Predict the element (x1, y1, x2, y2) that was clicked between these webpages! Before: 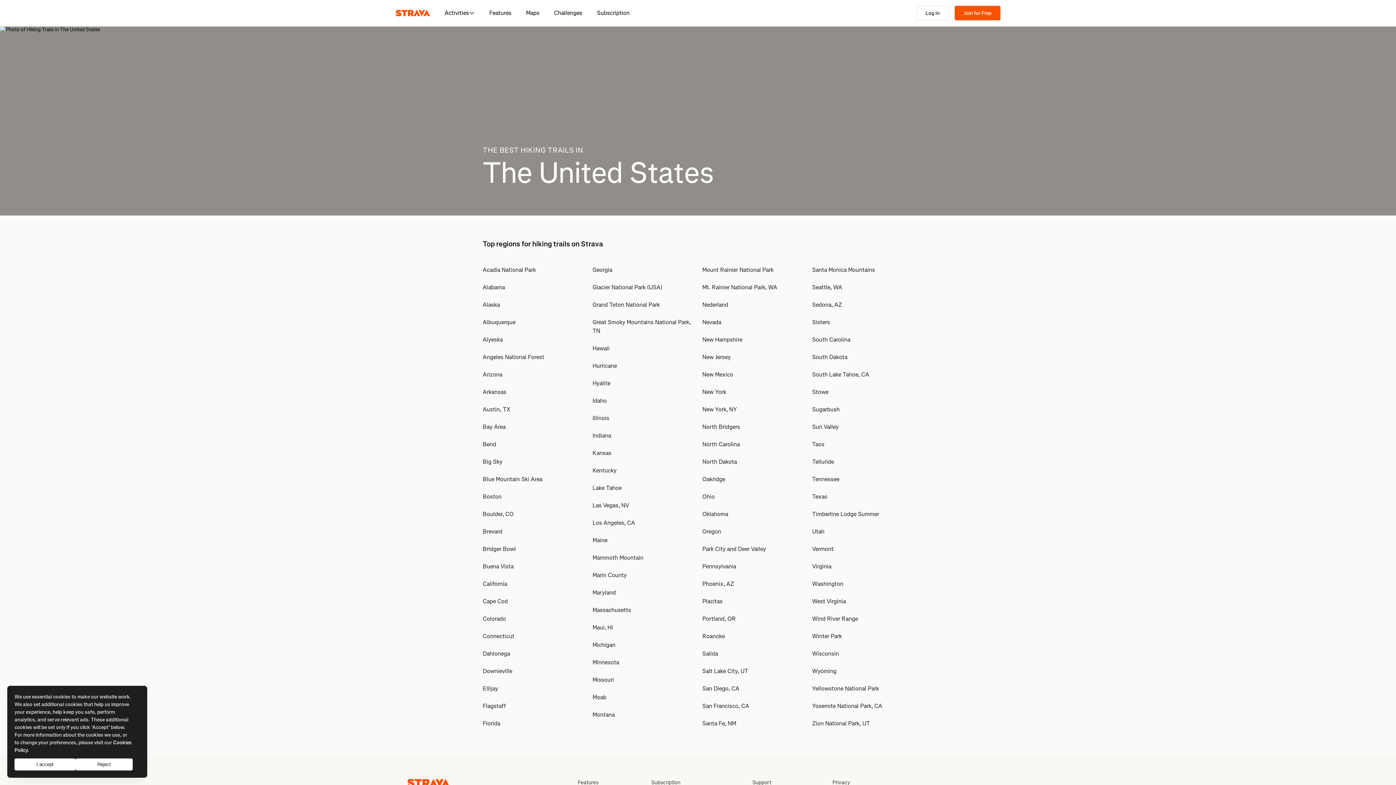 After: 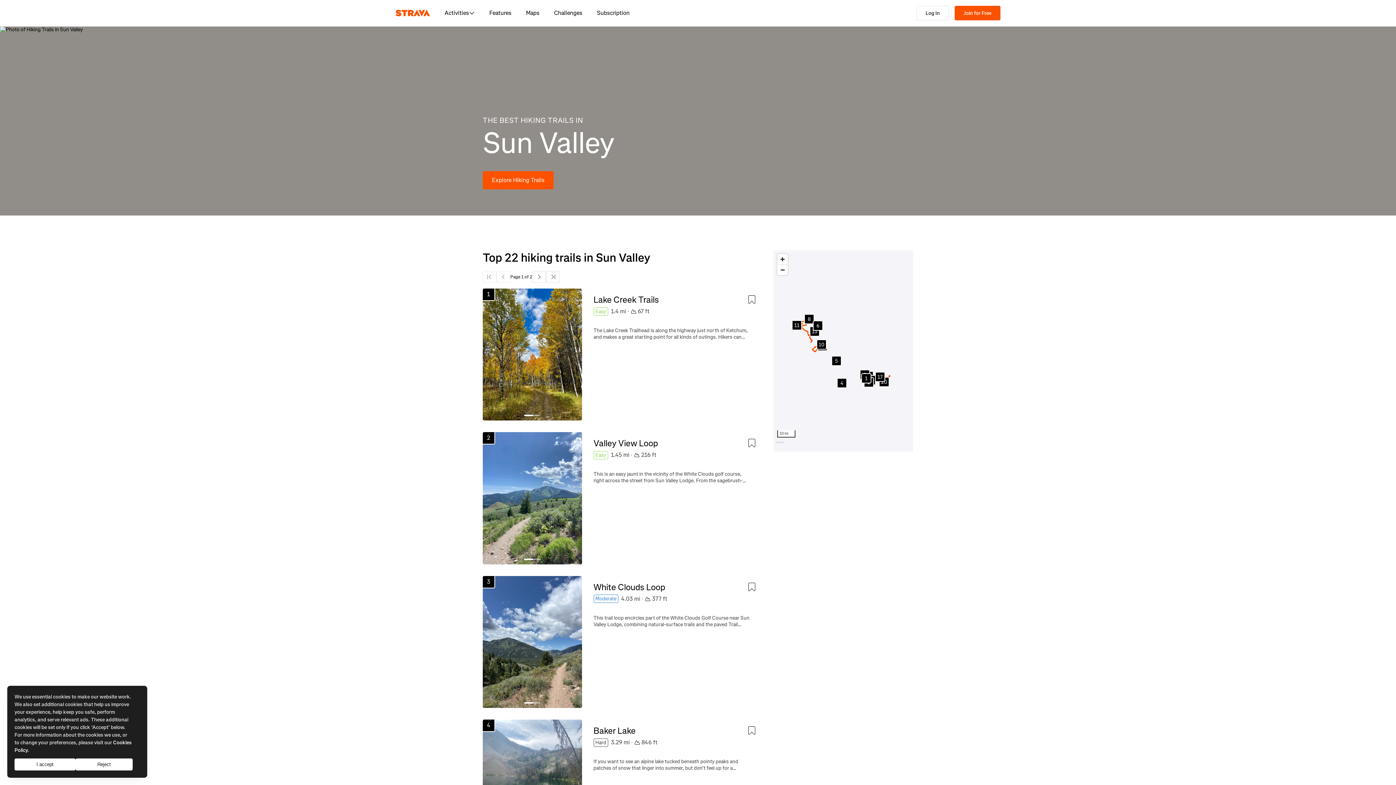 Action: bbox: (812, 423, 838, 430) label: Sun Valley